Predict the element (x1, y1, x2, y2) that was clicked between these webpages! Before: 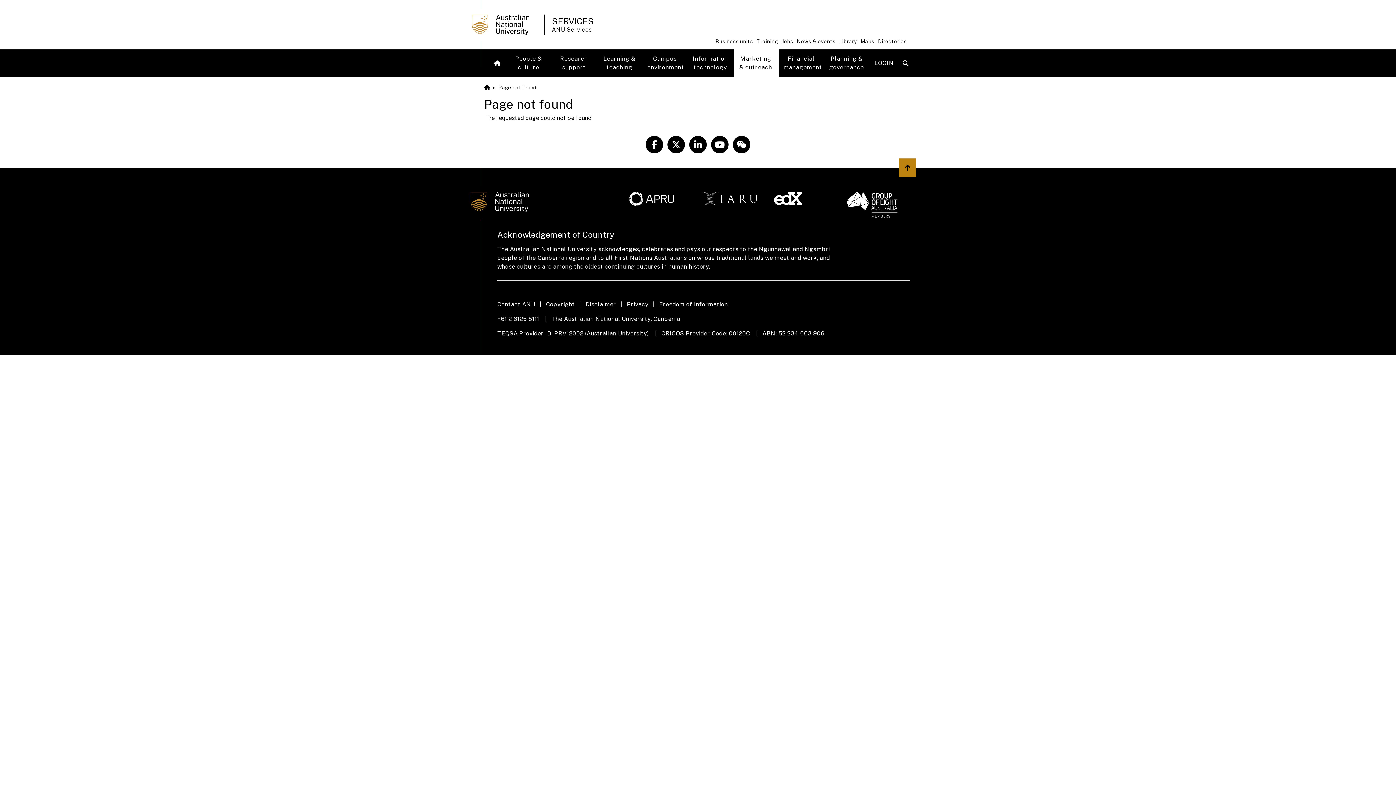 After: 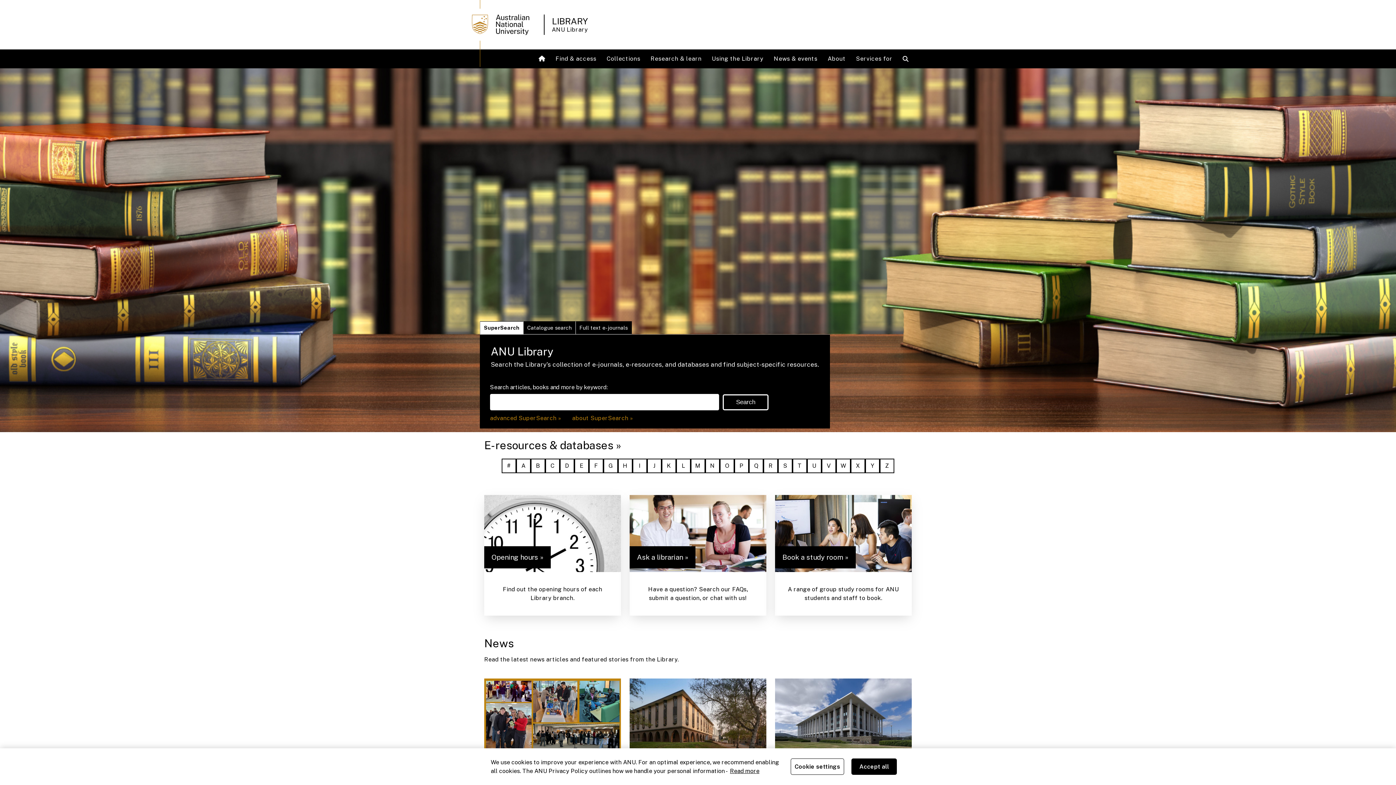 Action: label: Library bbox: (839, 36, 860, 45)